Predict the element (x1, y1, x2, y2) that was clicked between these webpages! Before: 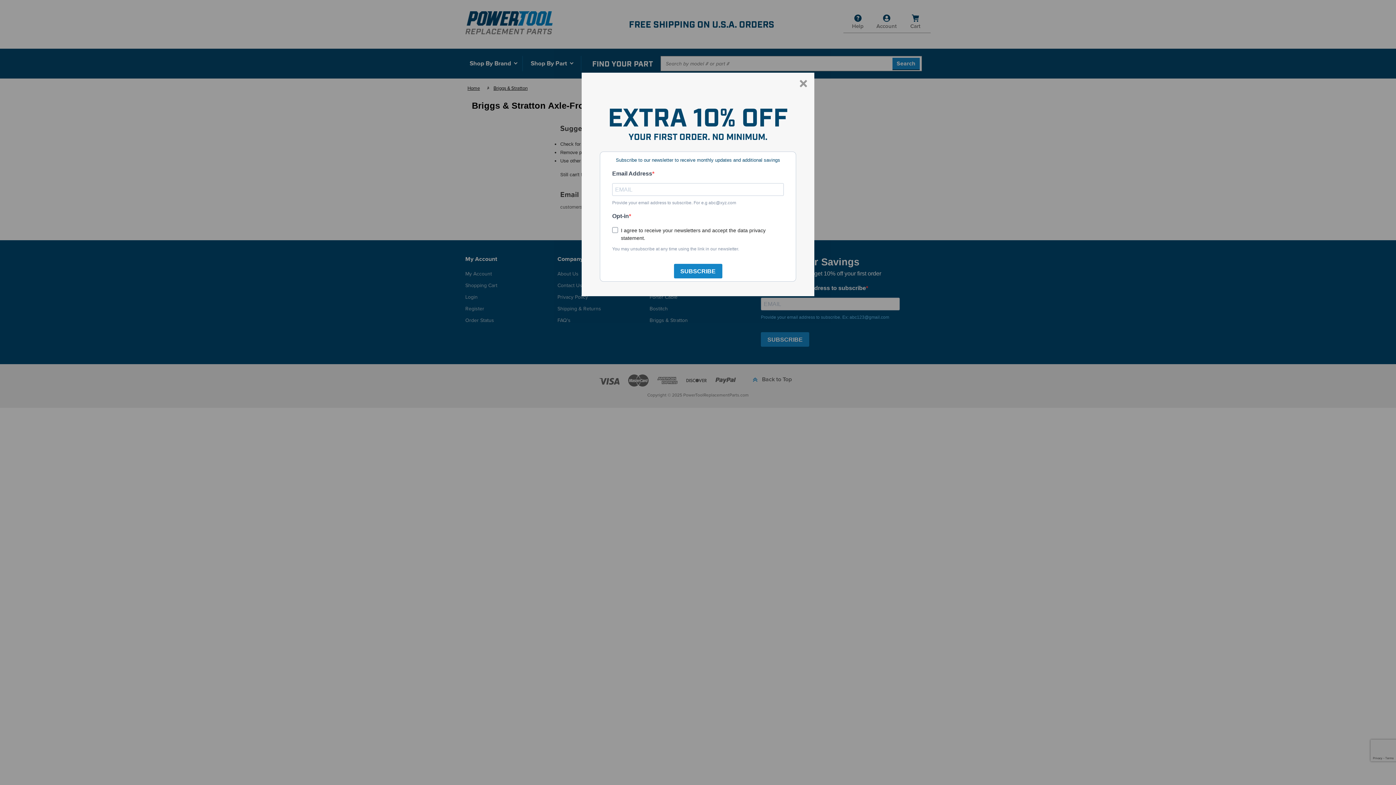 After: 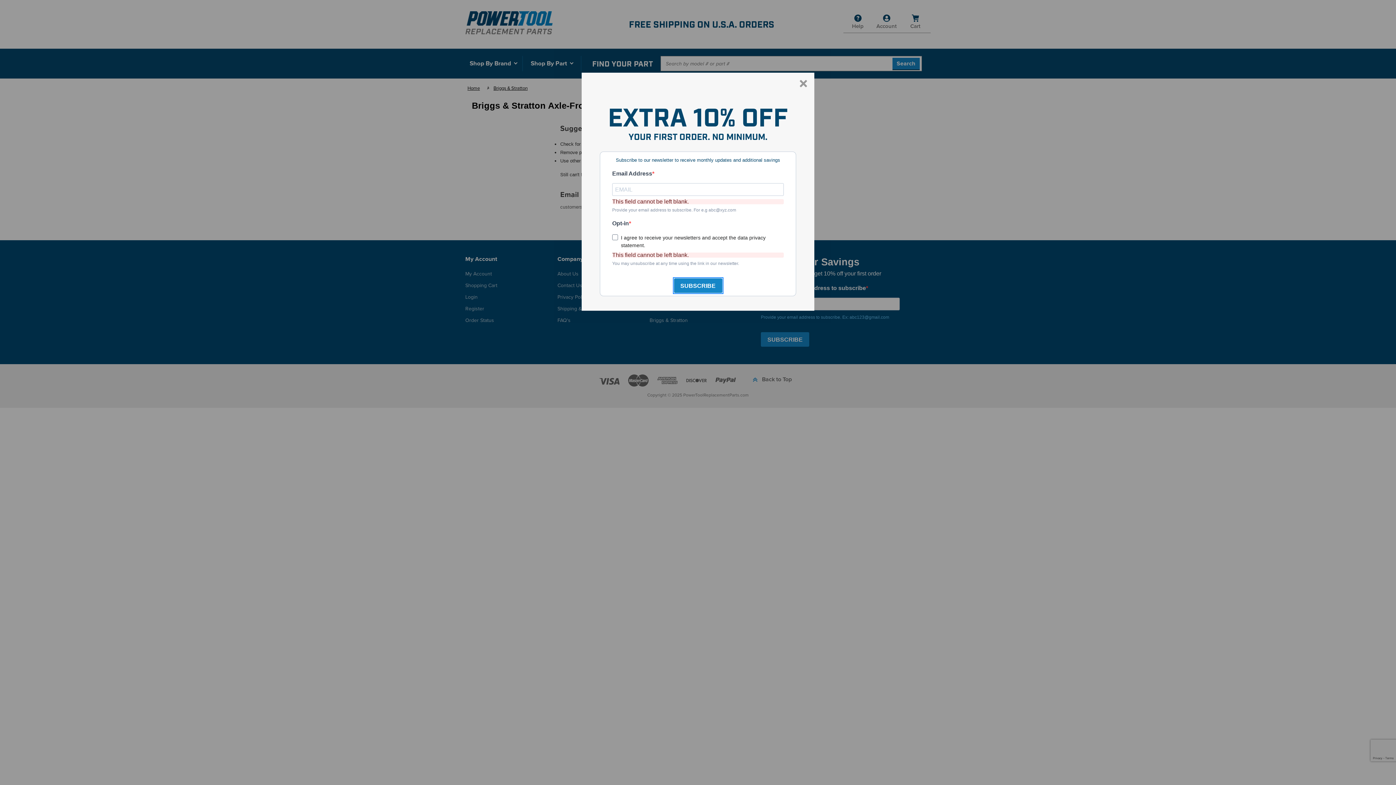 Action: label: SUBSCRIBE bbox: (674, 264, 722, 278)